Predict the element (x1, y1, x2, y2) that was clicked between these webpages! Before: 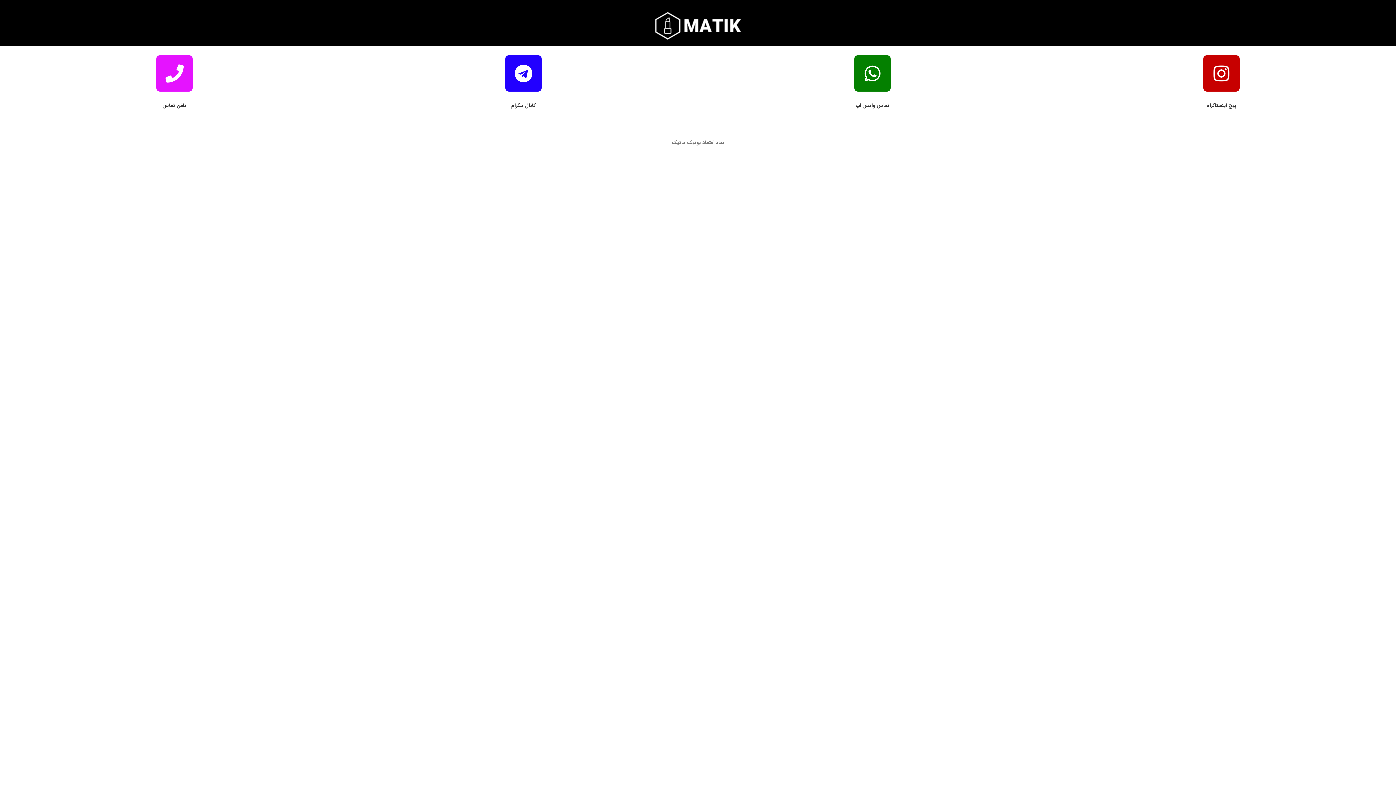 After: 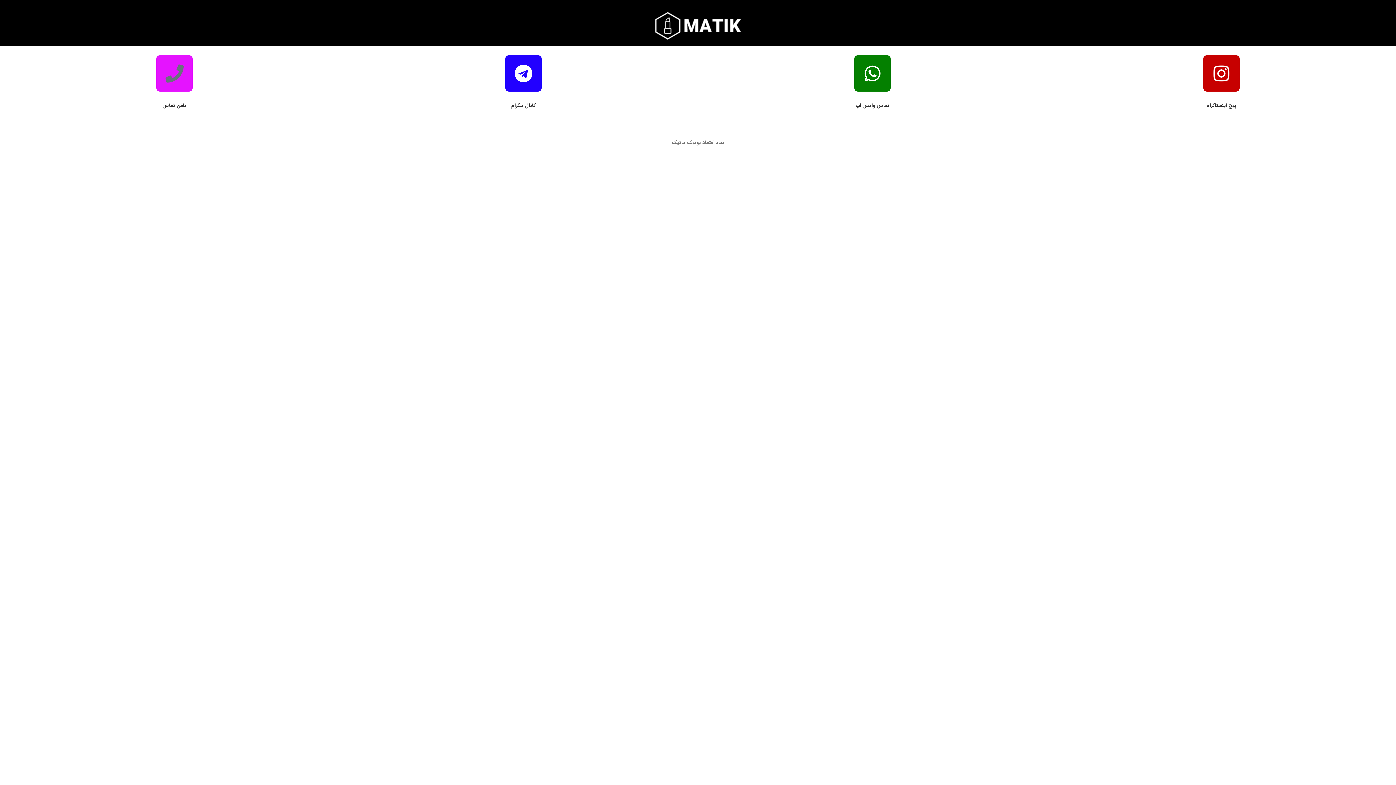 Action: bbox: (156, 55, 192, 91)